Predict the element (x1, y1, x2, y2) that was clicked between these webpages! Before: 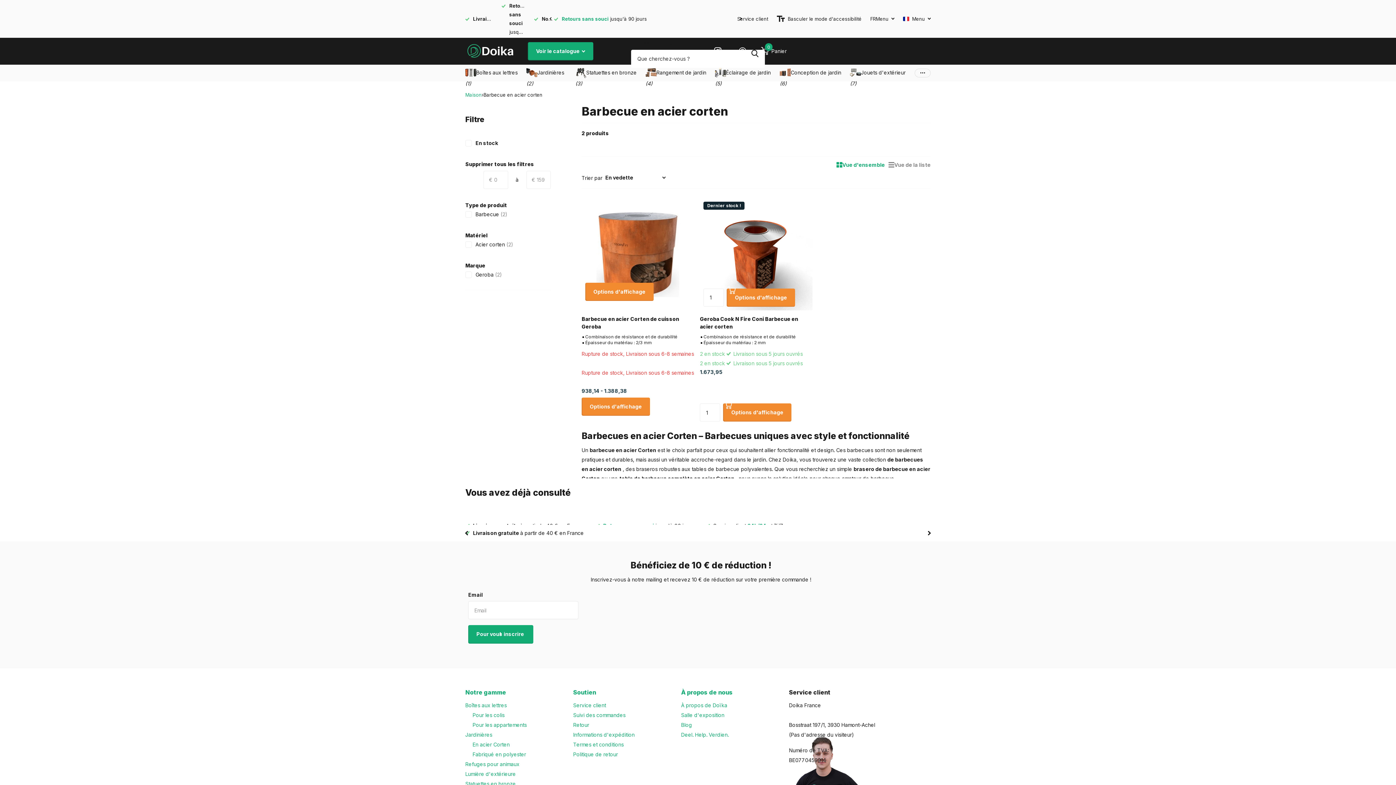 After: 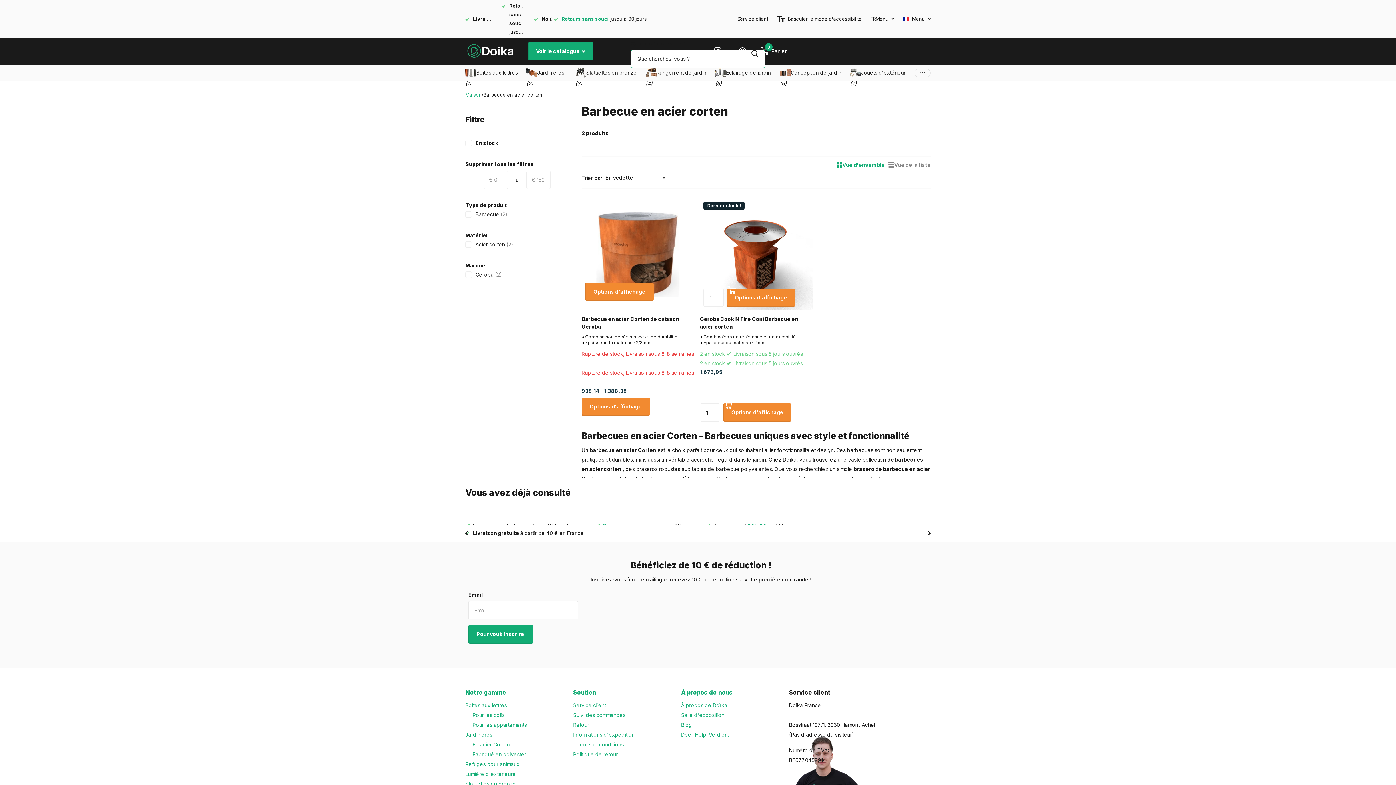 Action: bbox: (745, 38, 765, 67) label: Cherchez